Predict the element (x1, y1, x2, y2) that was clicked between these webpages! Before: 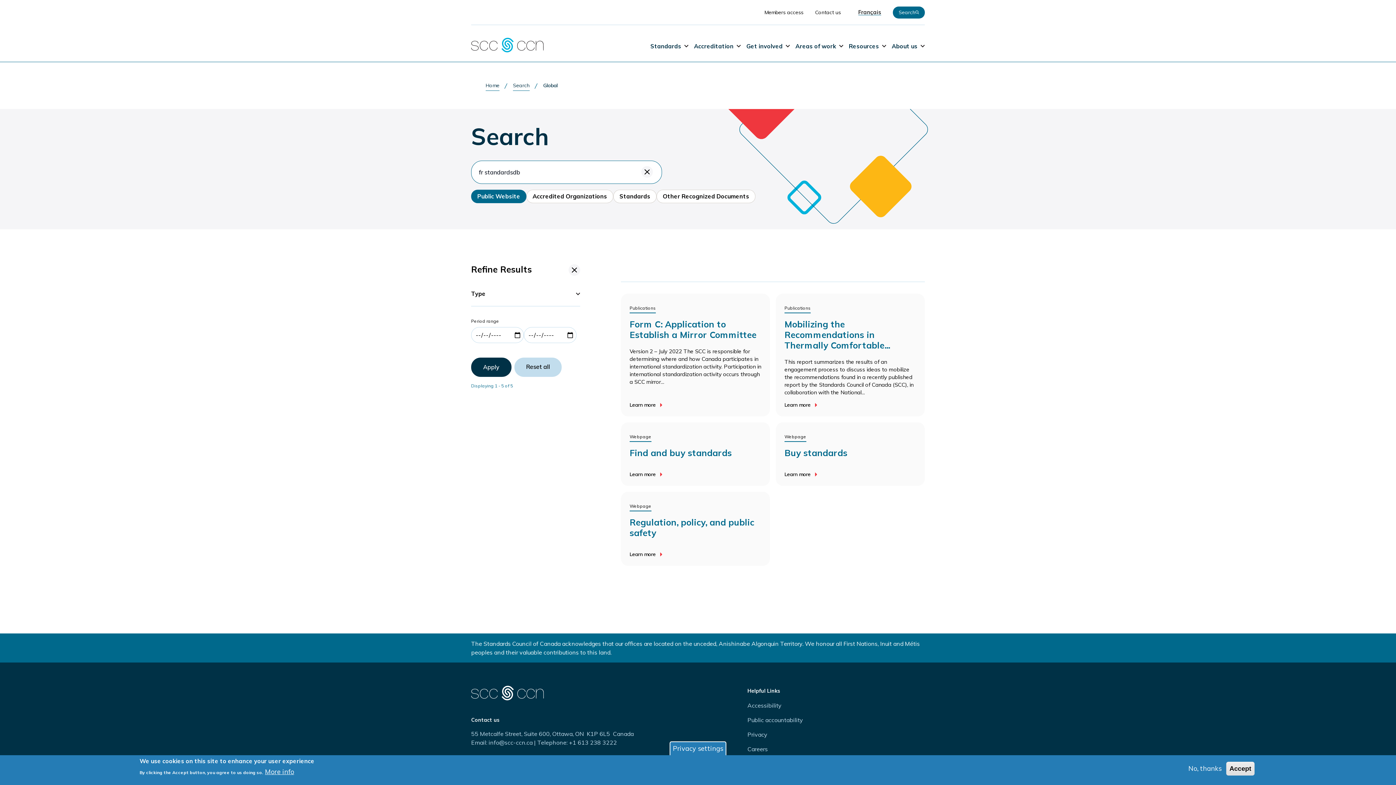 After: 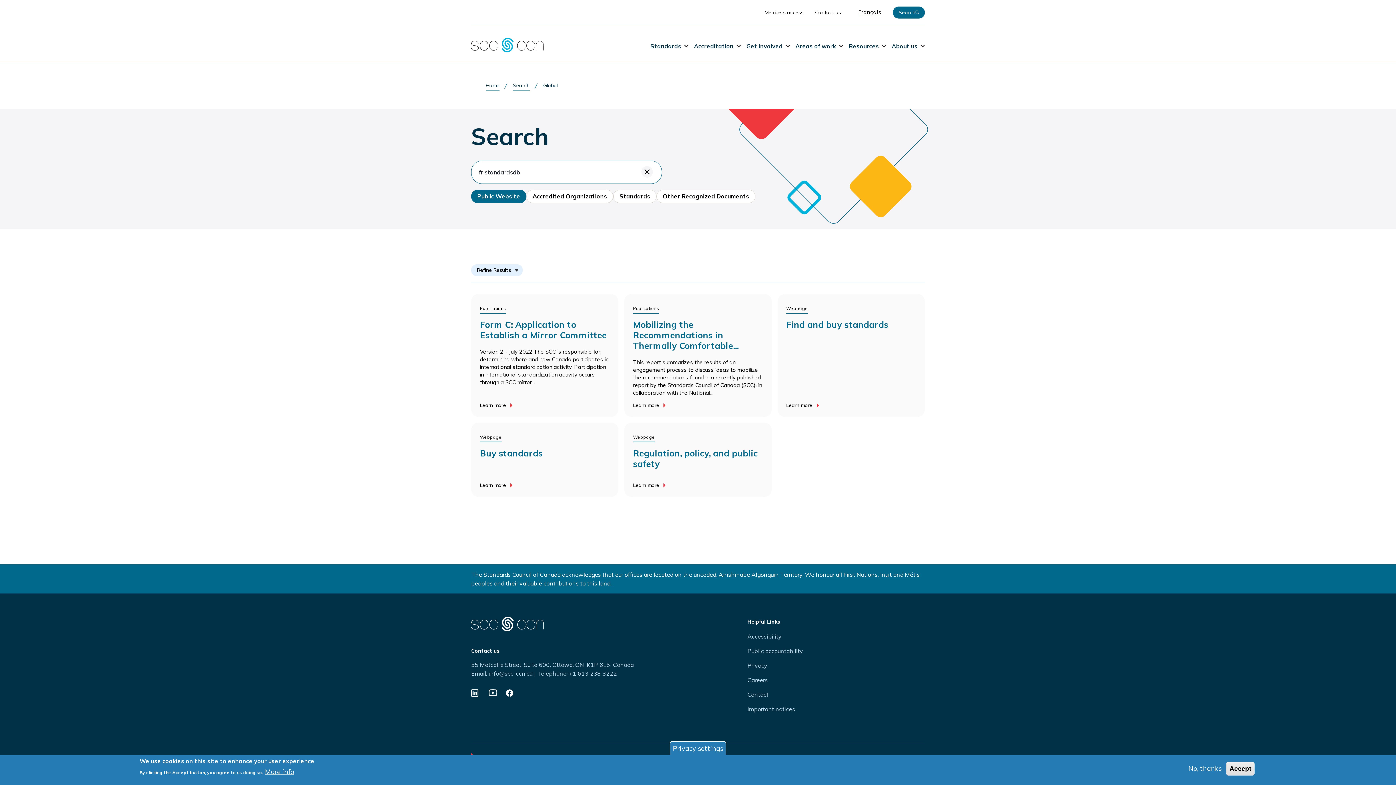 Action: bbox: (568, 264, 580, 276)